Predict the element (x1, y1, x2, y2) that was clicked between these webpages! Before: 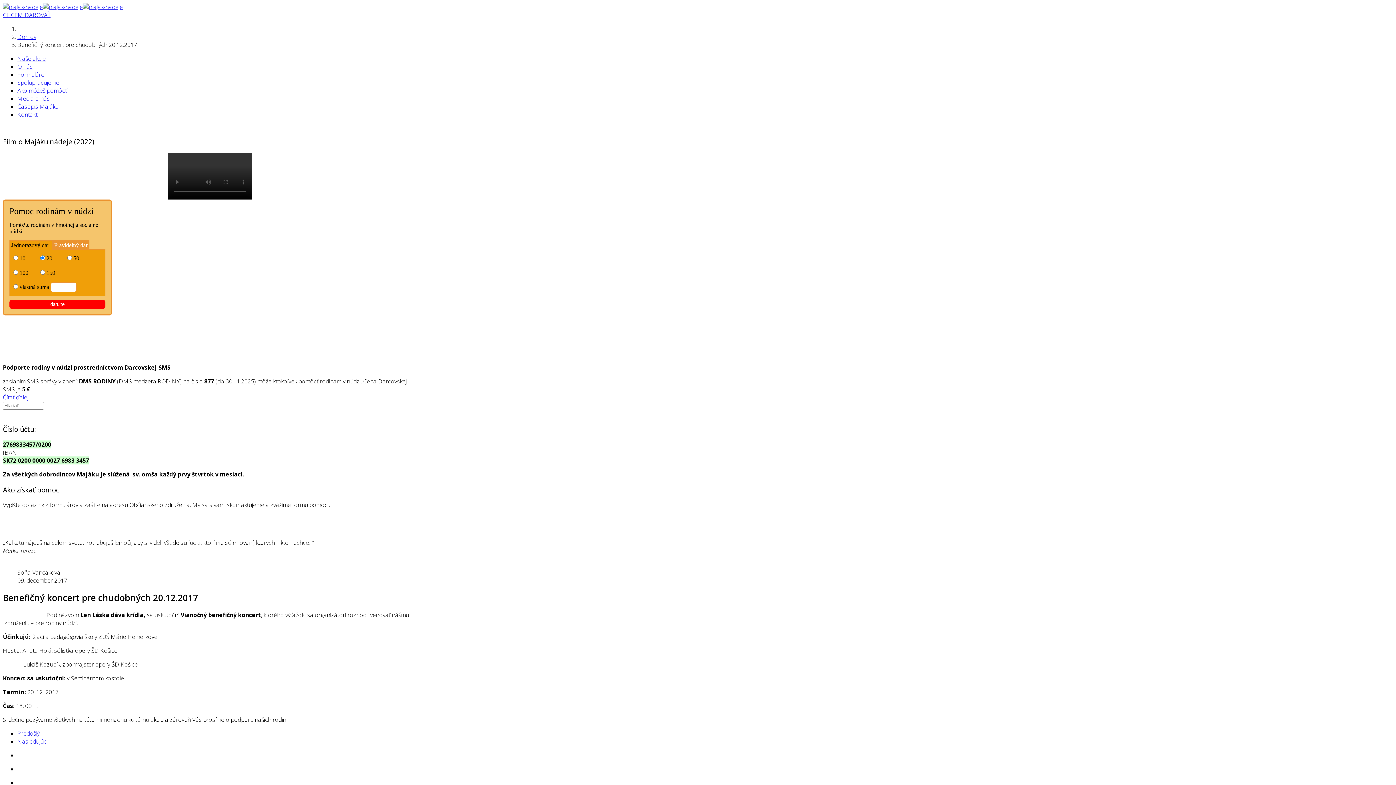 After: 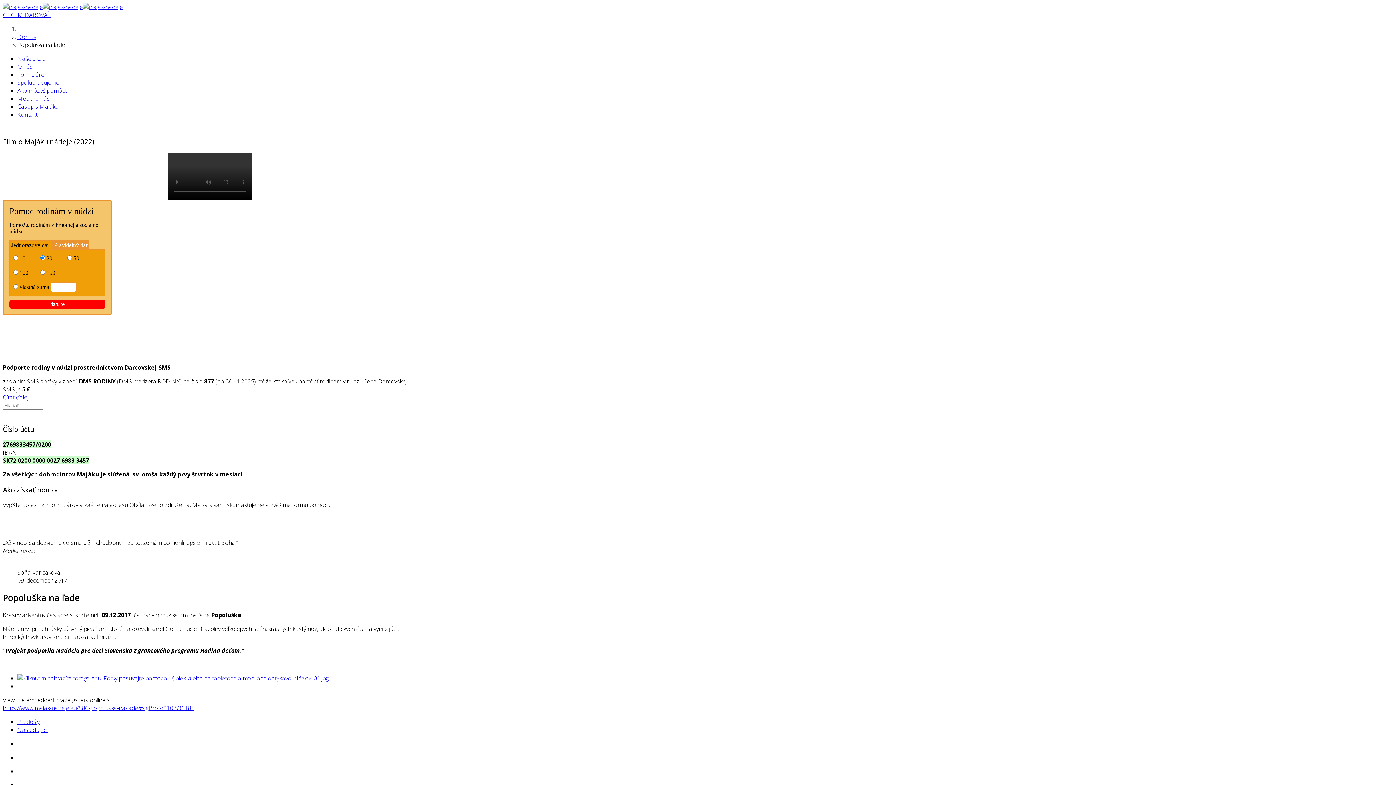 Action: label: Nasledujúci článok: Popoluška na ľade bbox: (17, 737, 47, 745)